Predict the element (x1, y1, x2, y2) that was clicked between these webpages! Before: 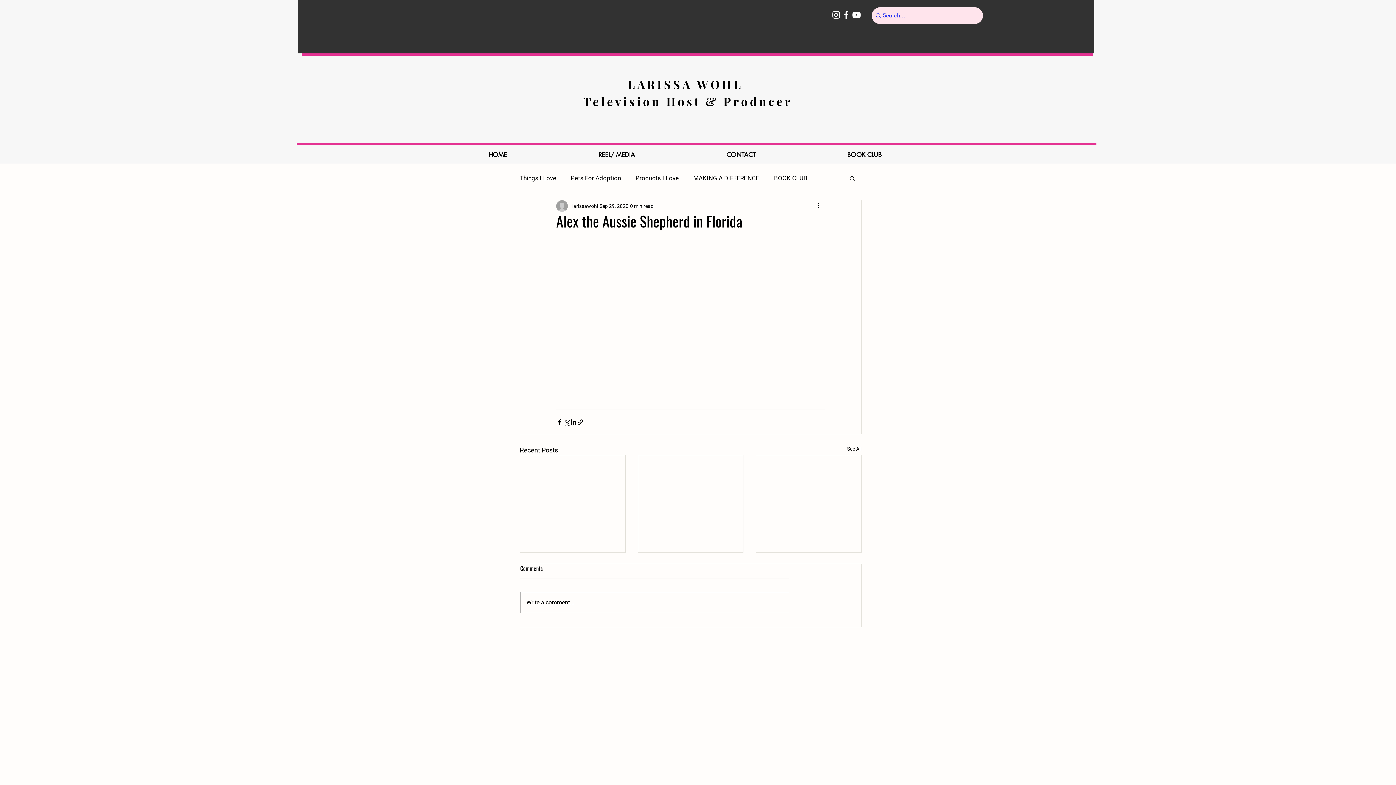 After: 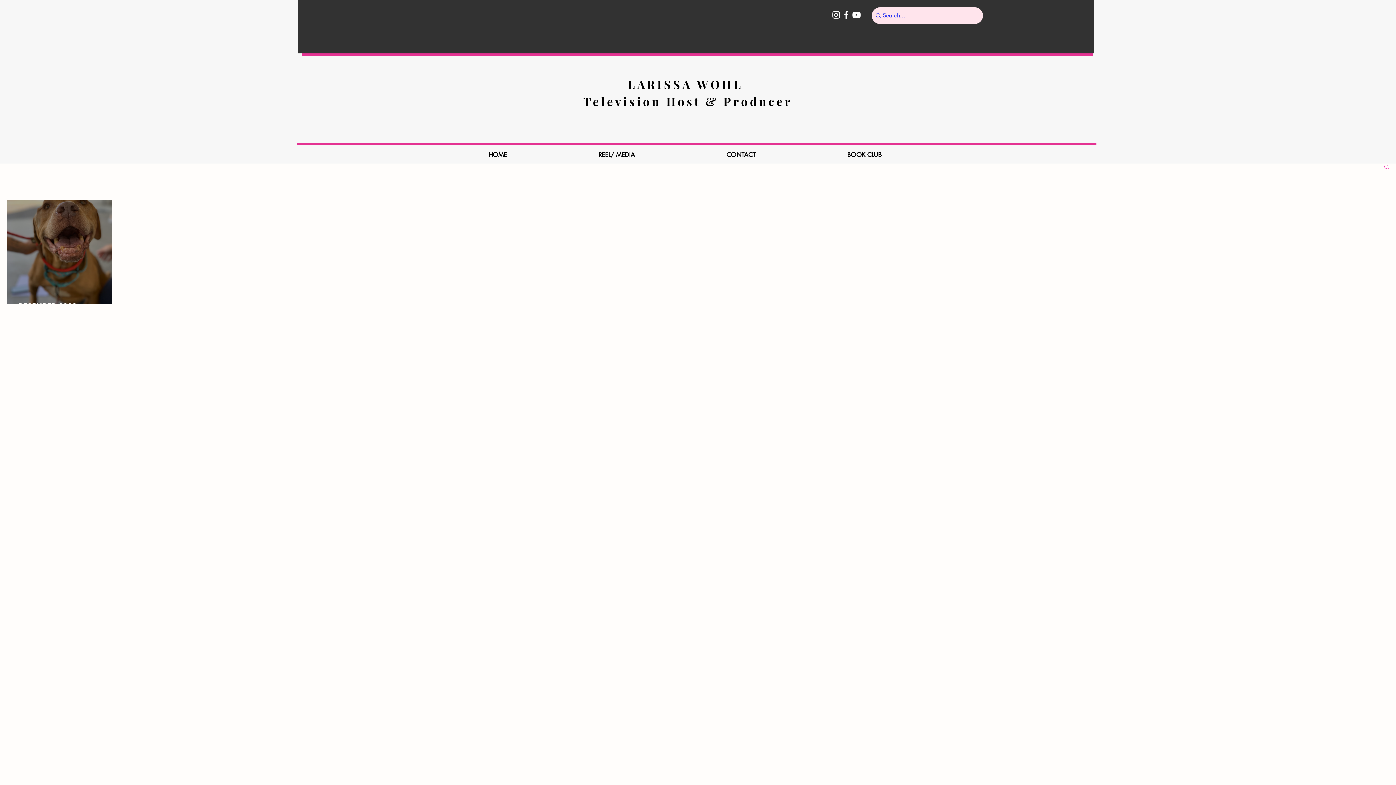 Action: bbox: (774, 174, 807, 182) label: BOOK CLUB